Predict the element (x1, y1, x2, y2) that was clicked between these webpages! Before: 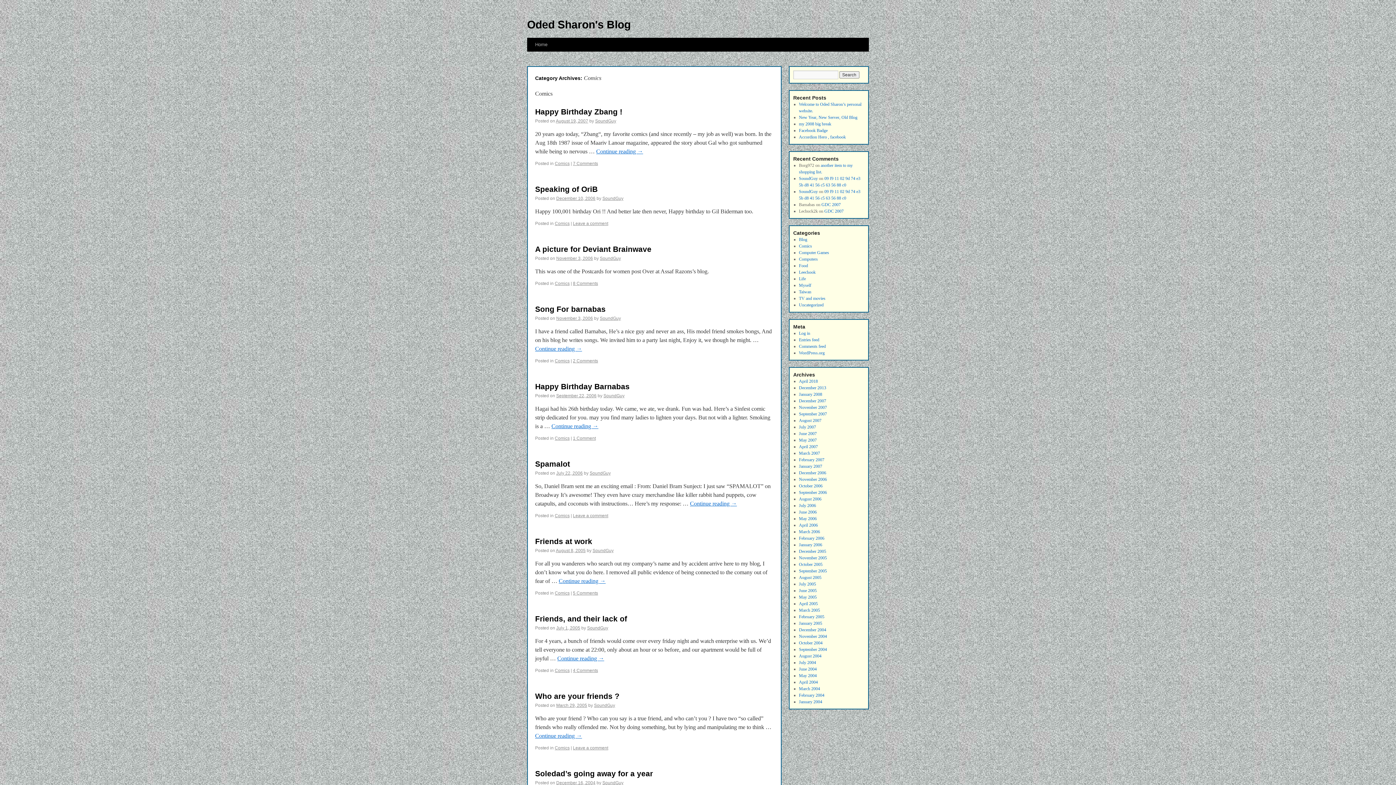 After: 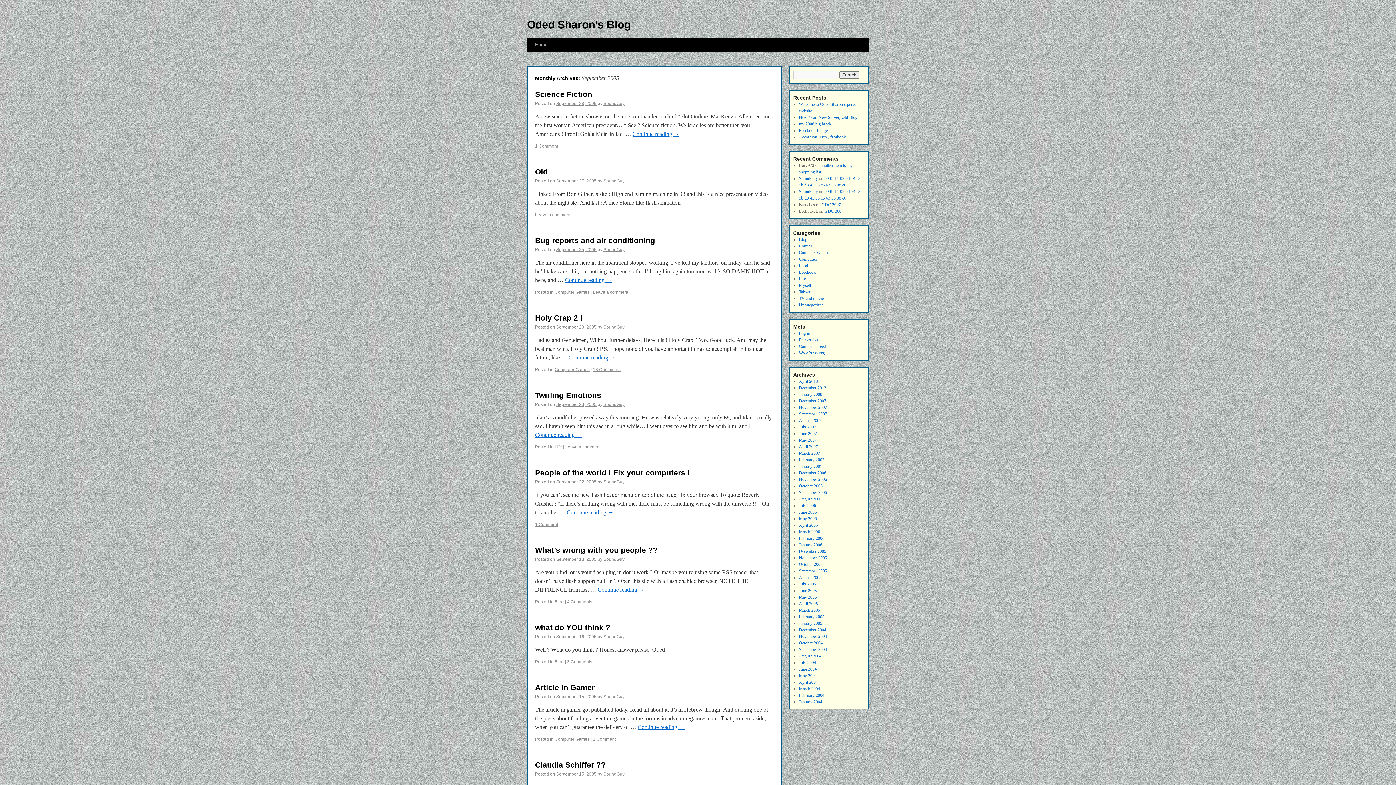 Action: bbox: (799, 568, 827, 573) label: September 2005